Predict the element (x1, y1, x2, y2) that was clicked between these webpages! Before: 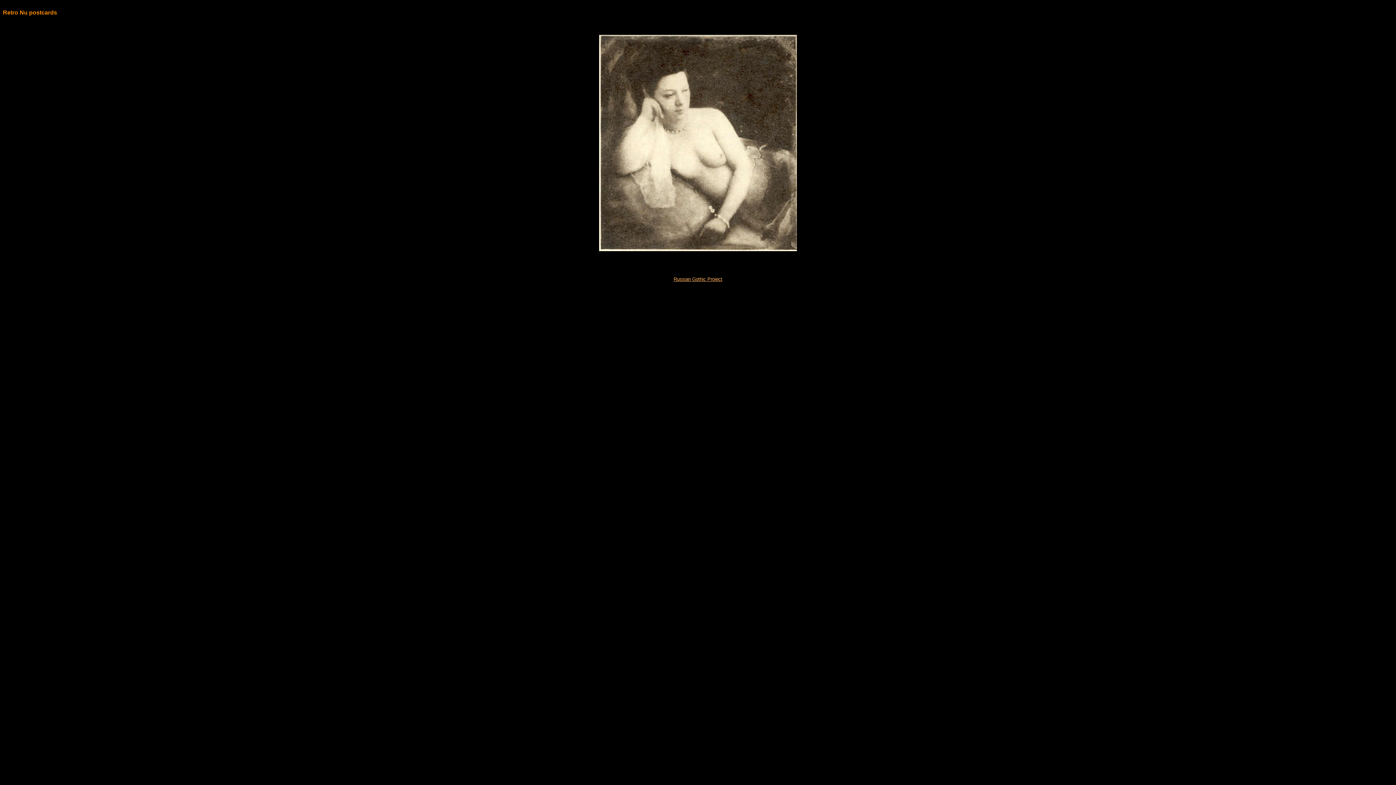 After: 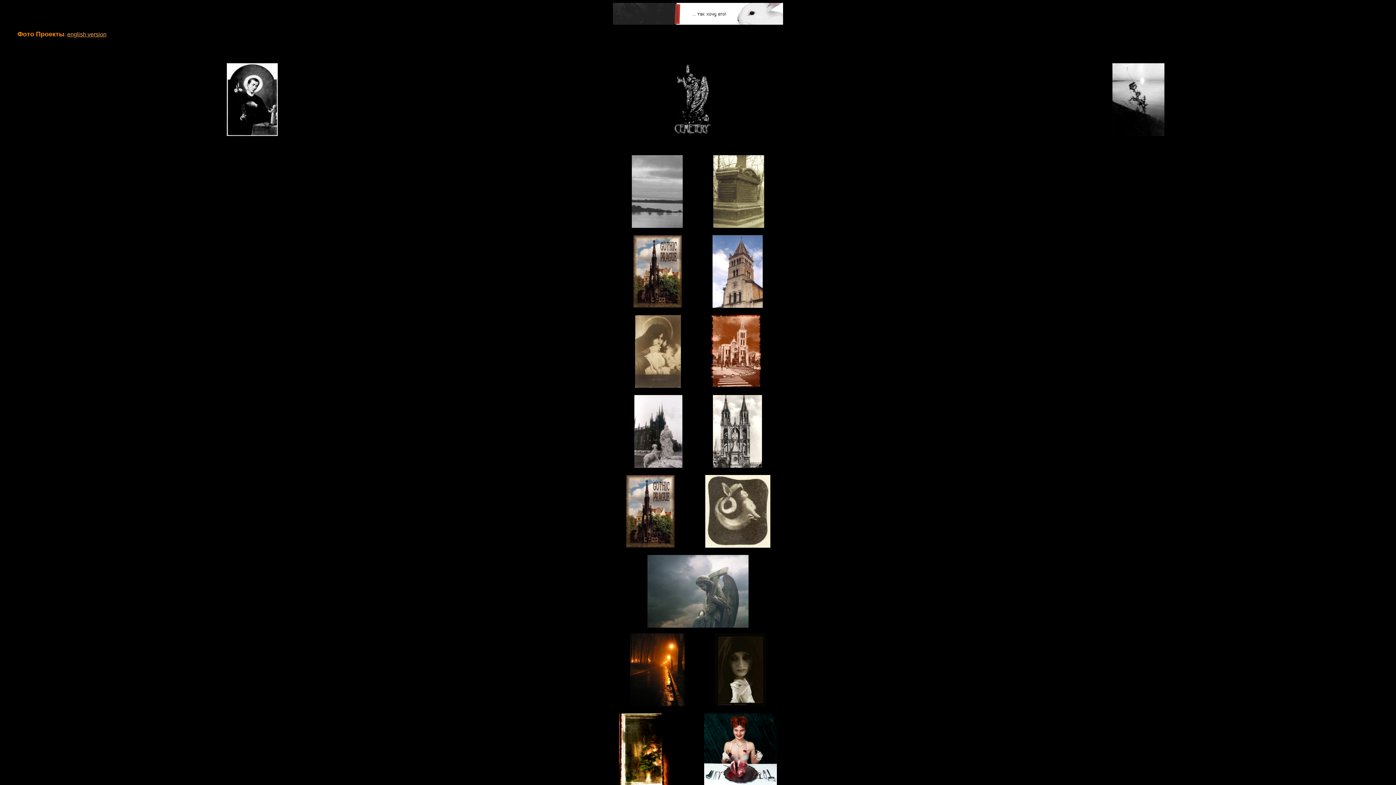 Action: bbox: (673, 276, 722, 282) label: Russian Gothic Project